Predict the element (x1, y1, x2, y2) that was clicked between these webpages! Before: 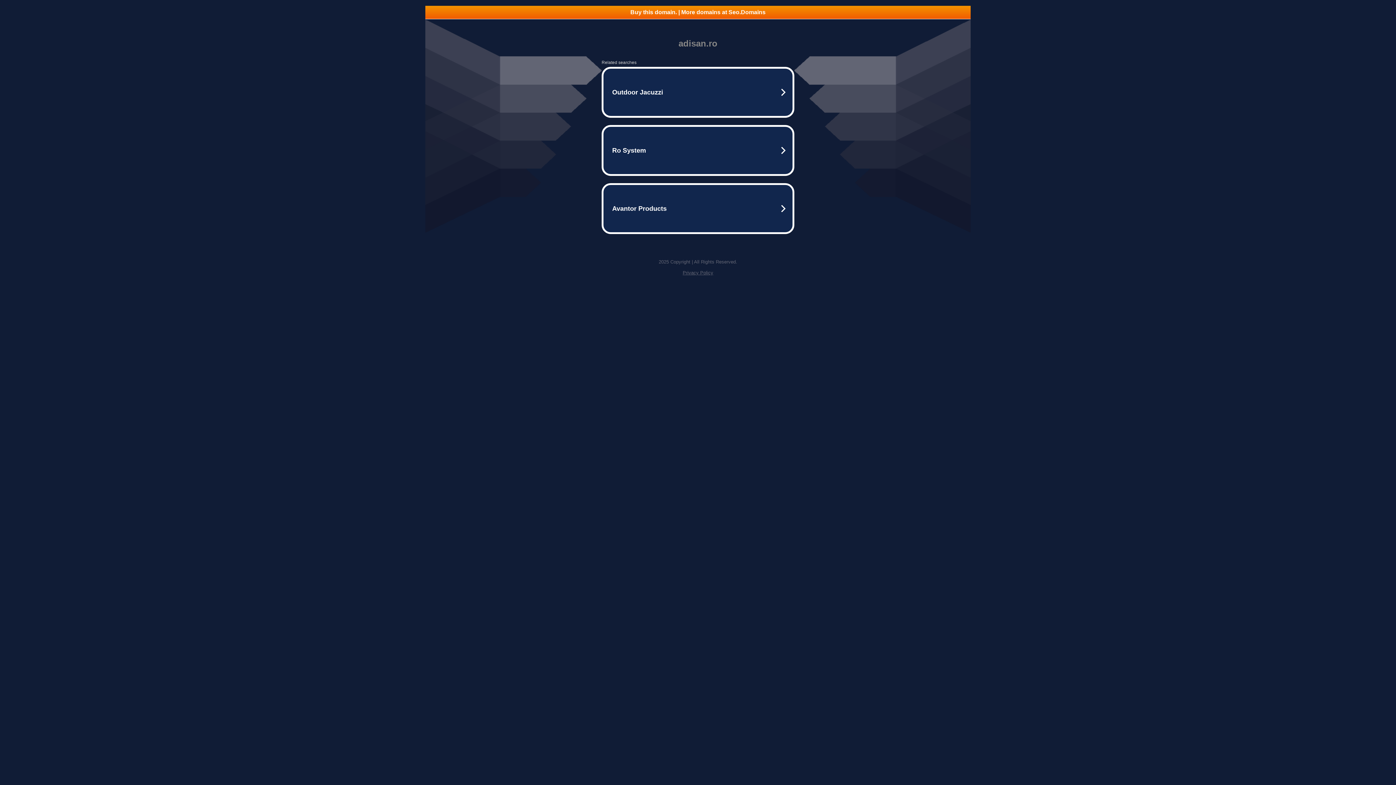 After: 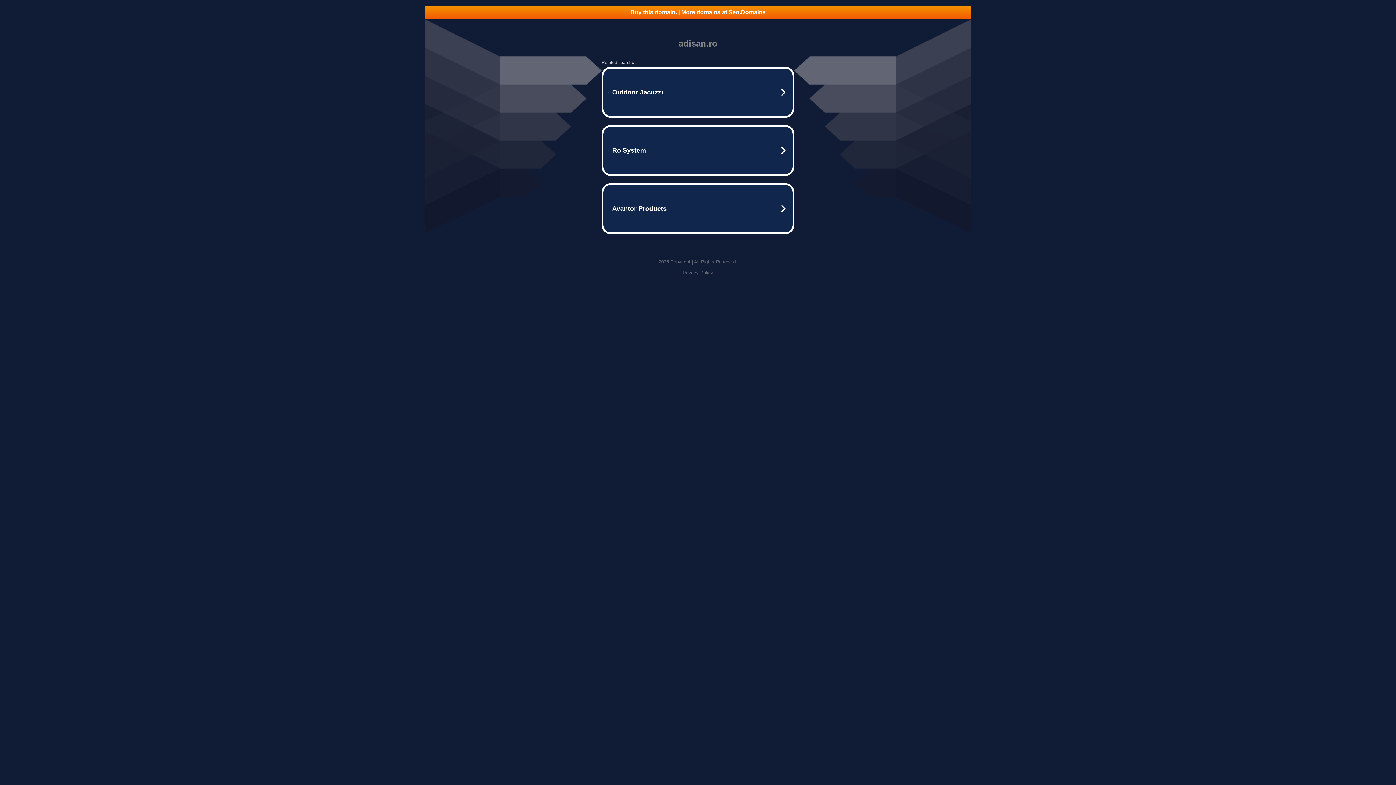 Action: bbox: (682, 270, 713, 275) label: Privacy Policy